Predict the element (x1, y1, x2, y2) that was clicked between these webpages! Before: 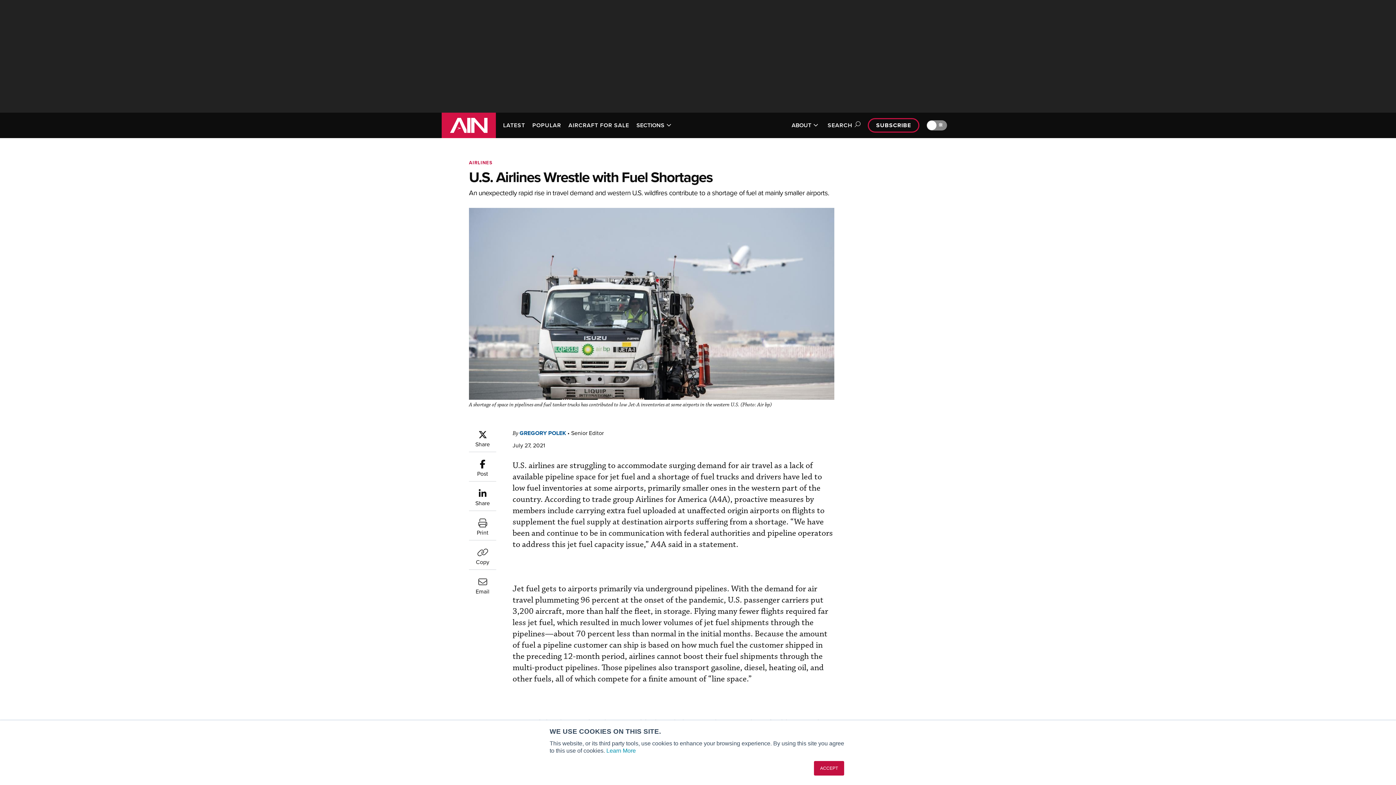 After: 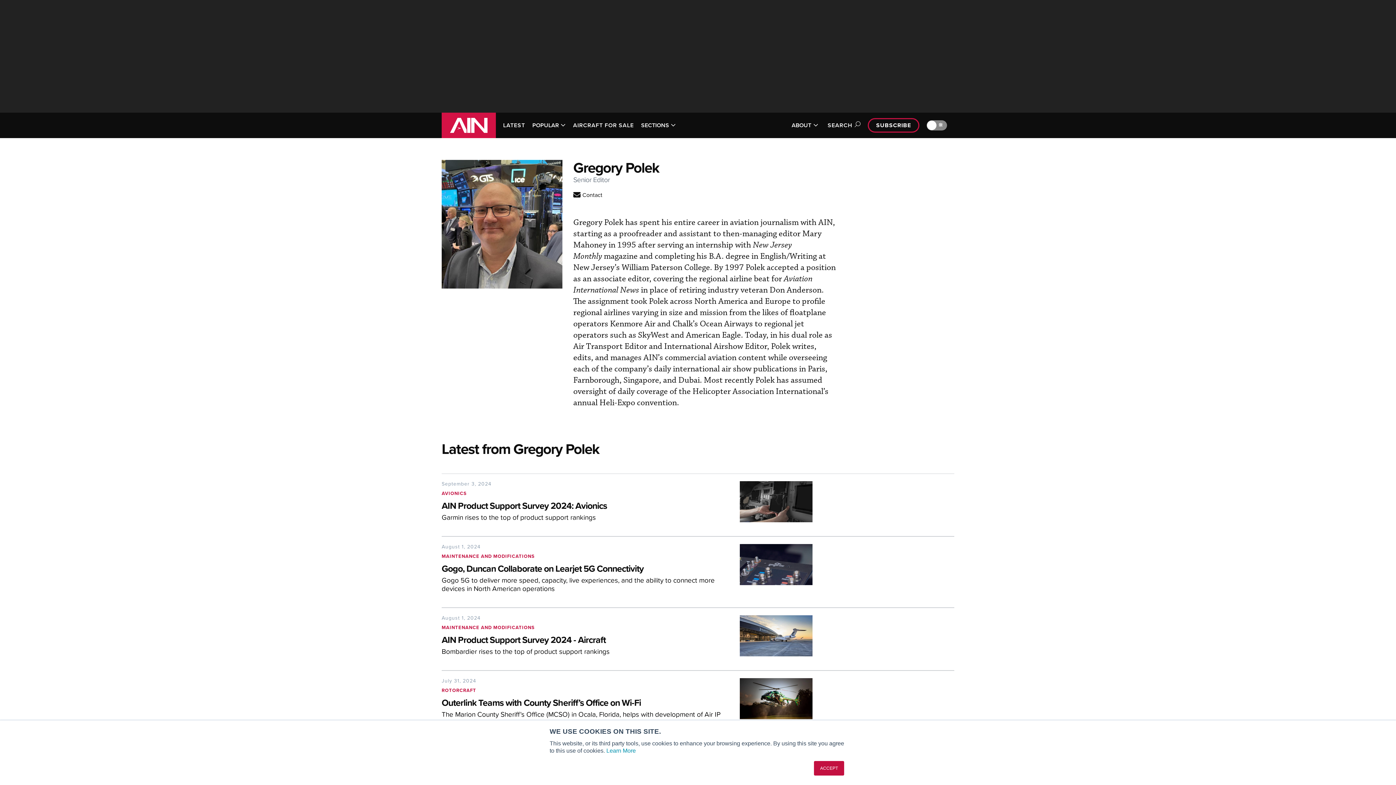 Action: label: GREGORY POLEK bbox: (519, 429, 566, 436)